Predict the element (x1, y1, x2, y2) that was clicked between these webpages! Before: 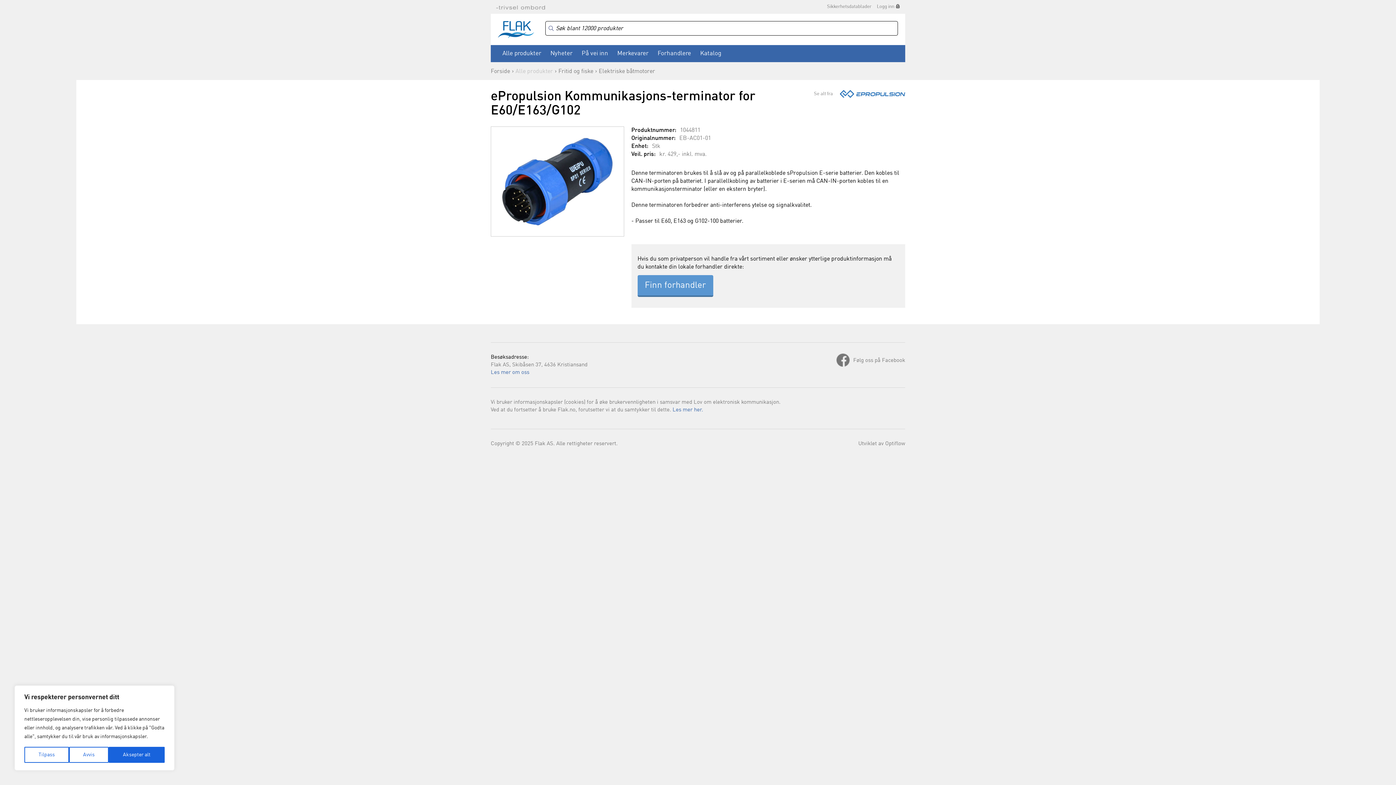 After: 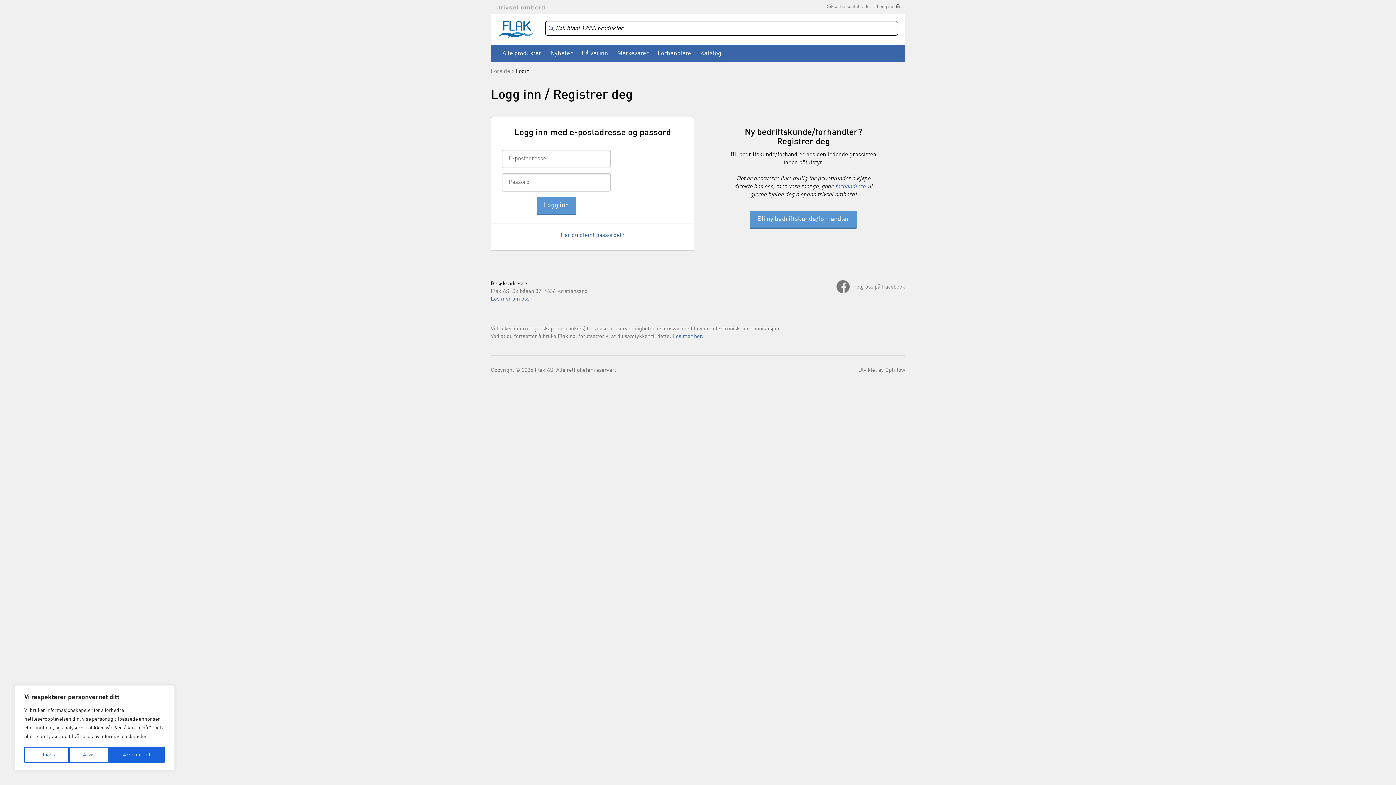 Action: label: Logg inn bbox: (877, 1, 900, 12)